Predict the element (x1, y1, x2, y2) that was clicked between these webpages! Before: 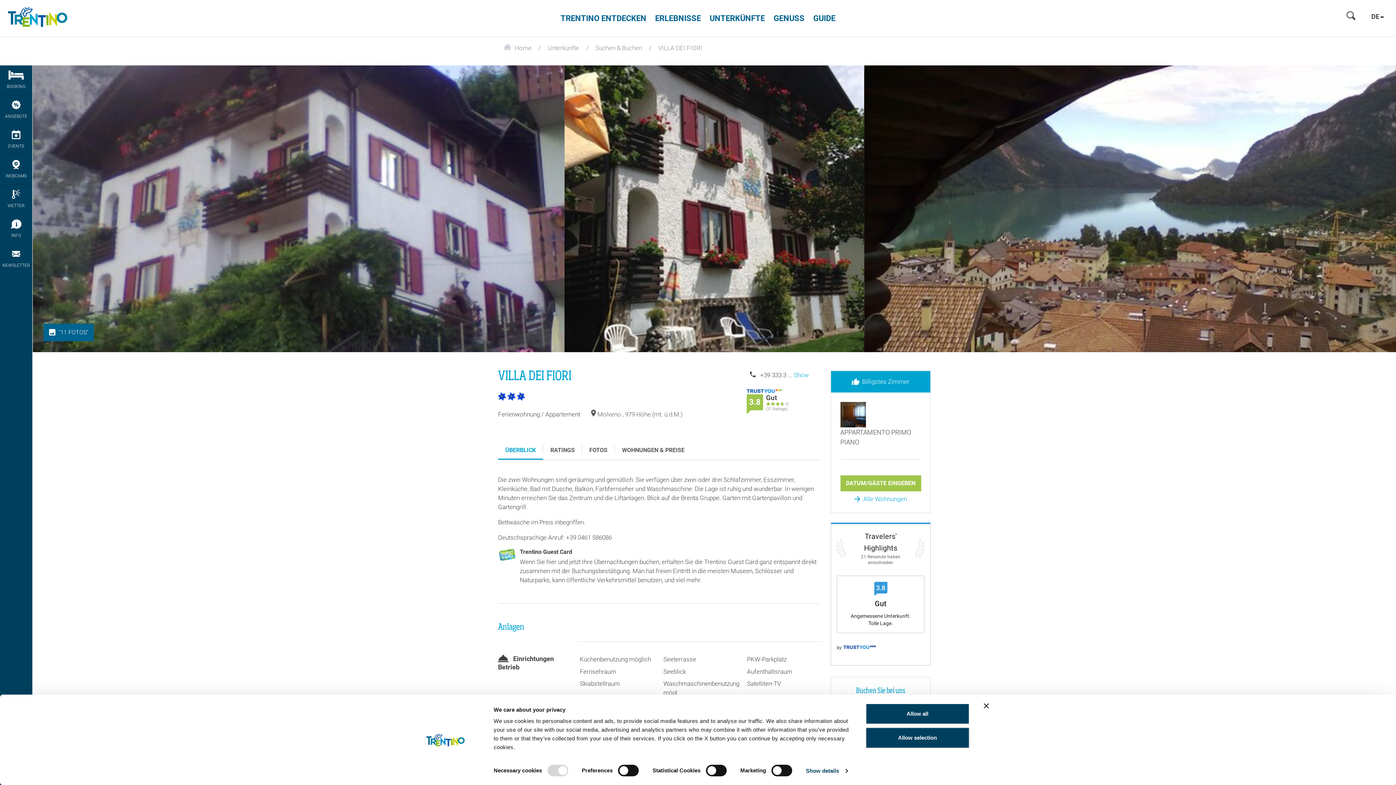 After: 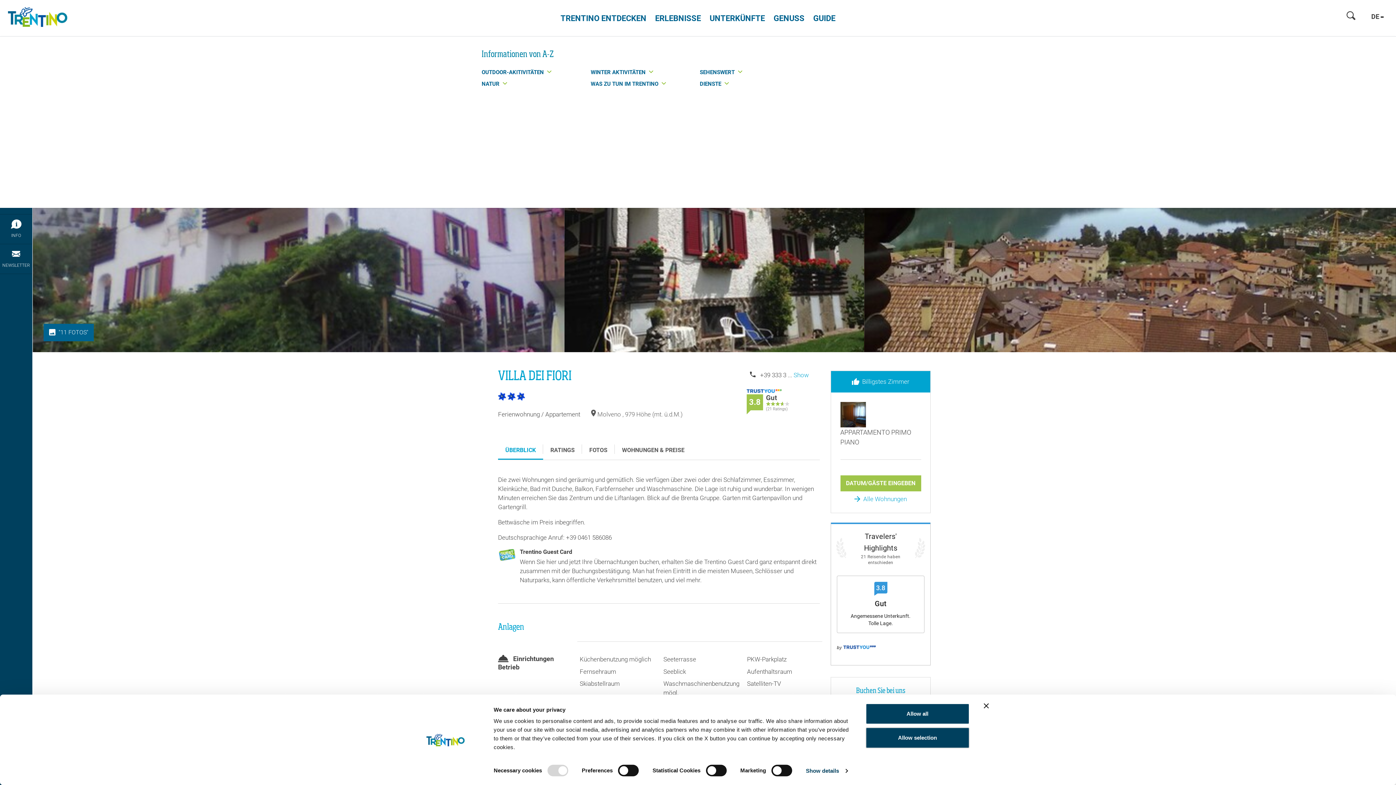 Action: bbox: (809, 7, 835, 25) label: GUIDE